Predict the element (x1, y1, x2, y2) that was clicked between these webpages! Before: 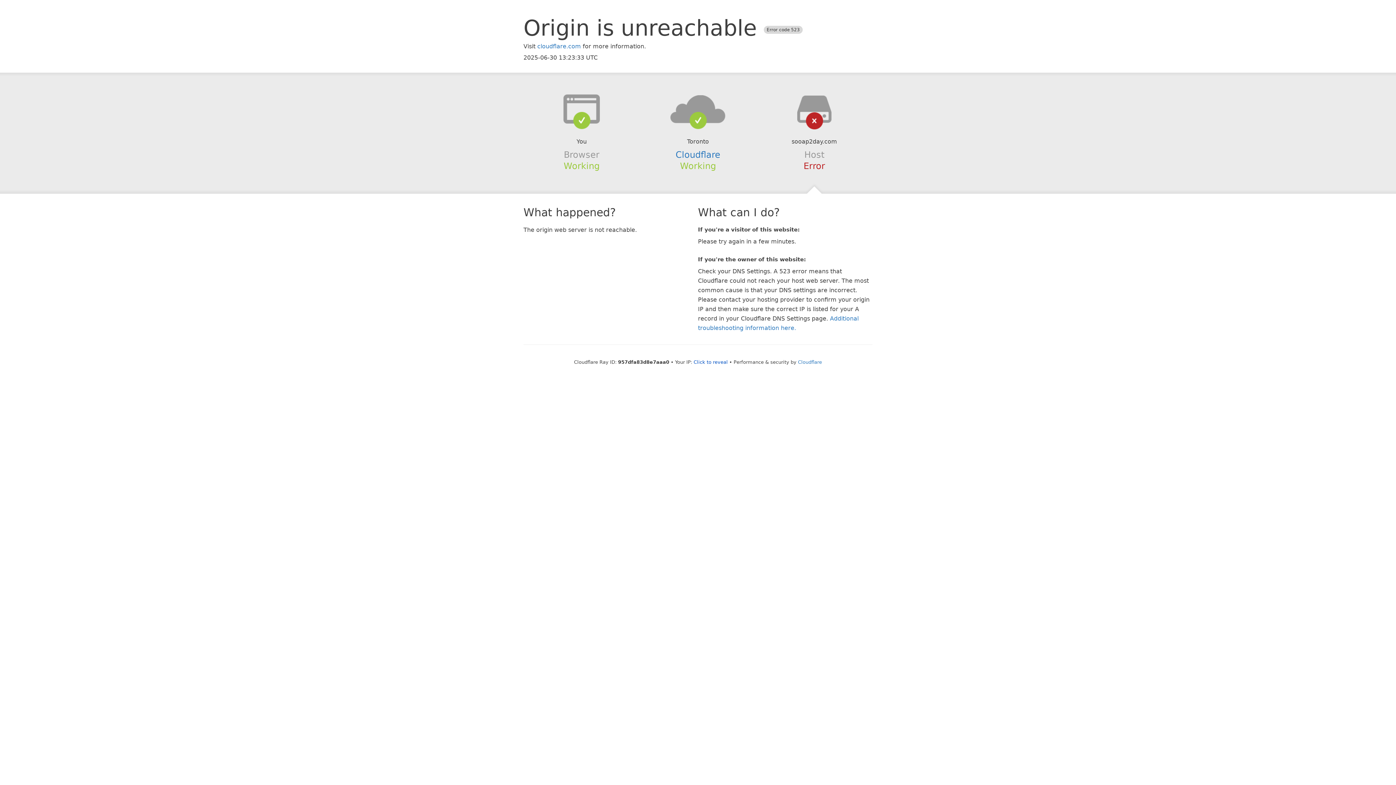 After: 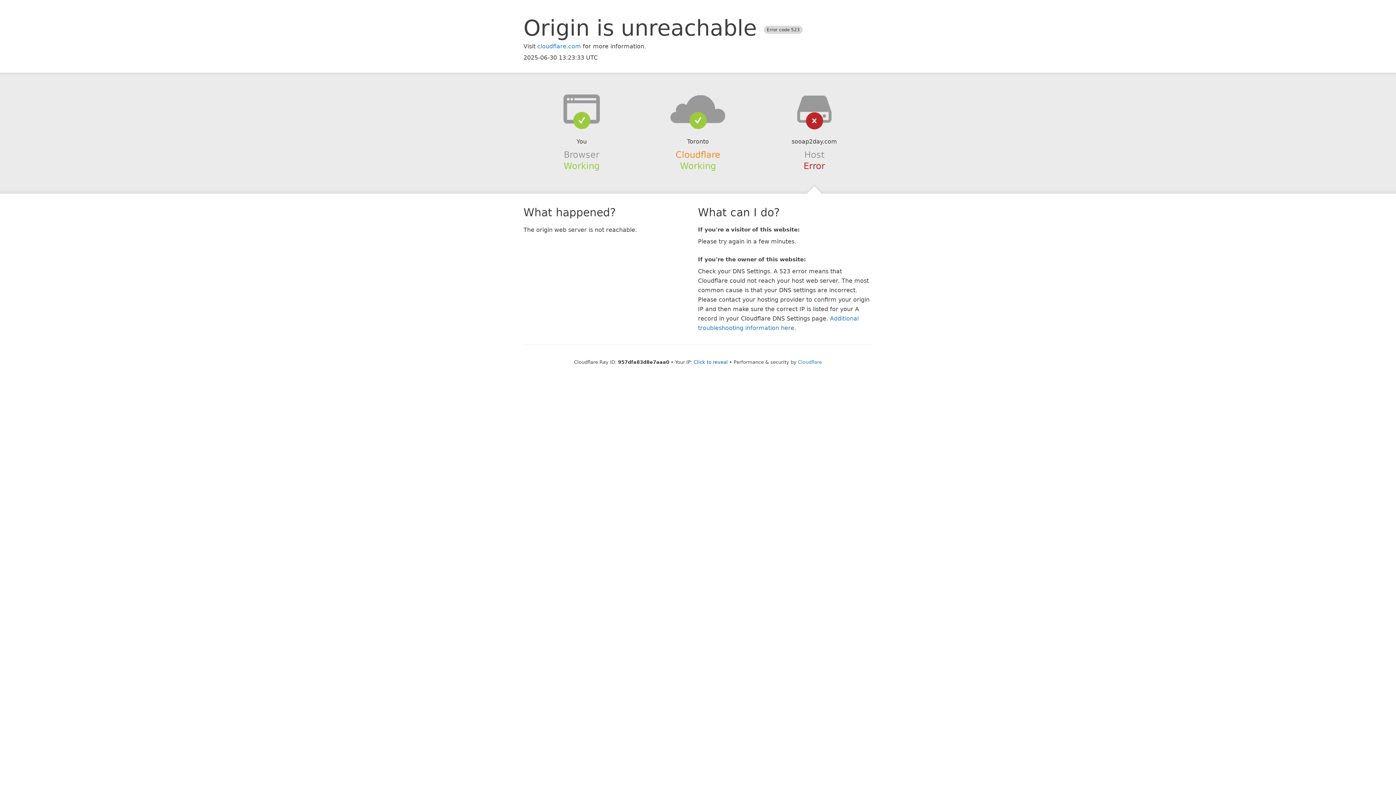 Action: bbox: (675, 149, 720, 159) label: Cloudflare